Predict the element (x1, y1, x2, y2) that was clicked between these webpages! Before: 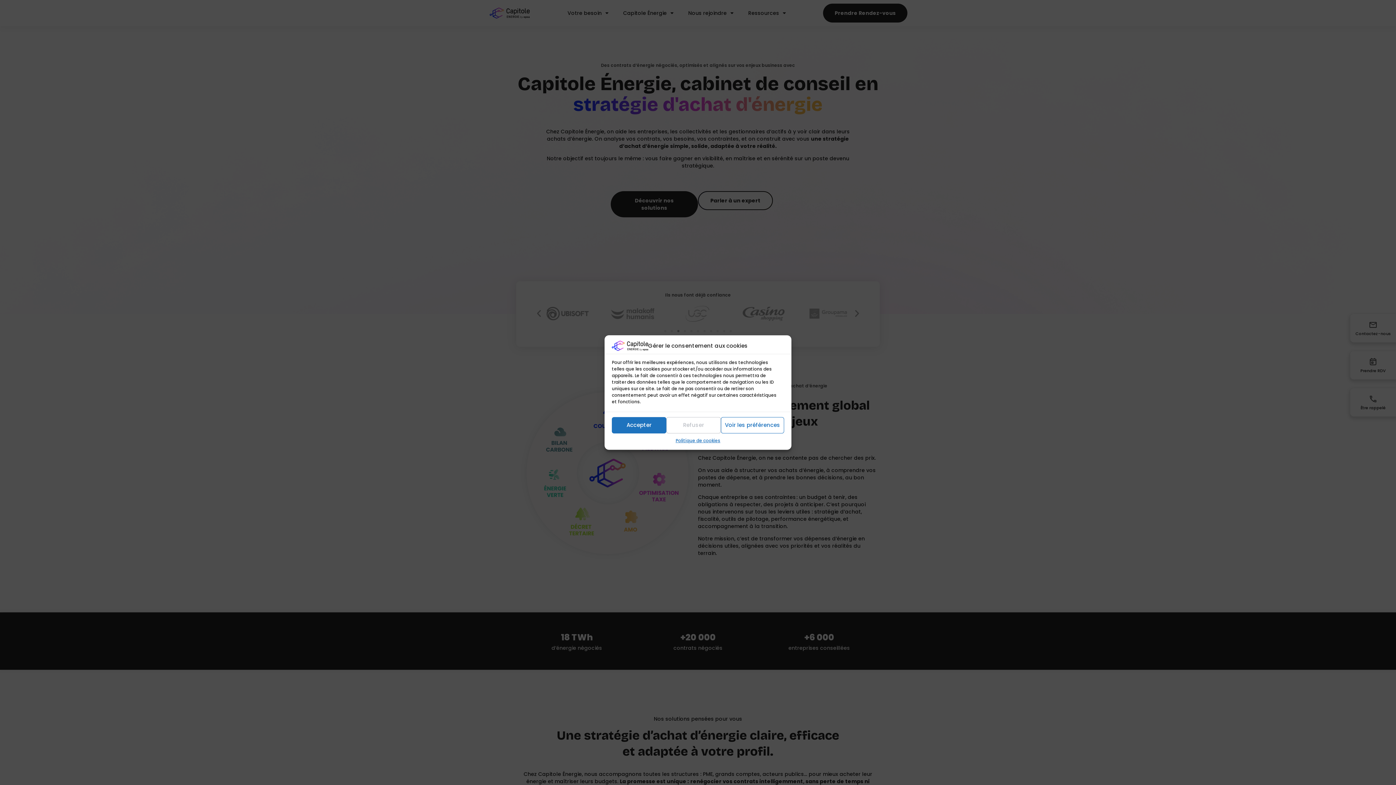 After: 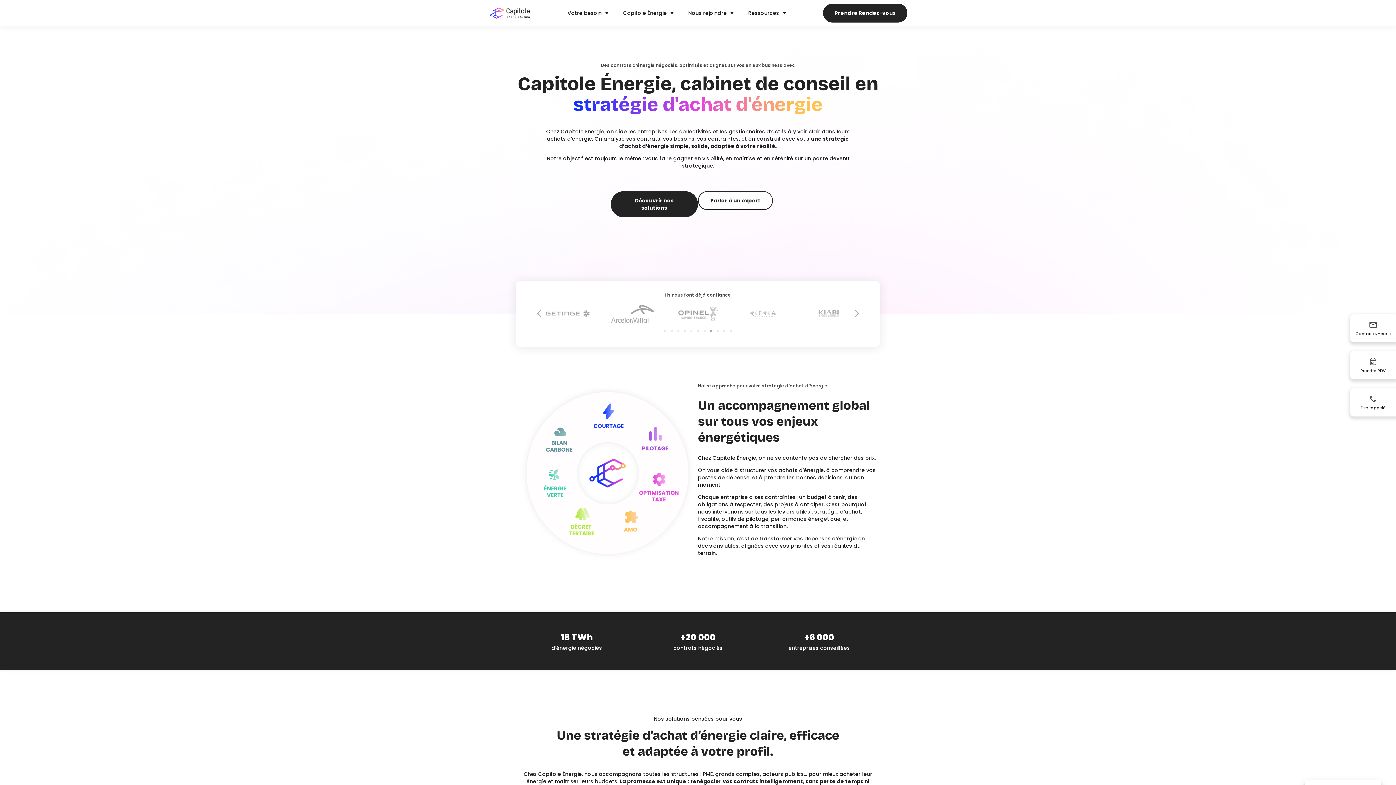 Action: label: Refuser bbox: (666, 417, 721, 433)